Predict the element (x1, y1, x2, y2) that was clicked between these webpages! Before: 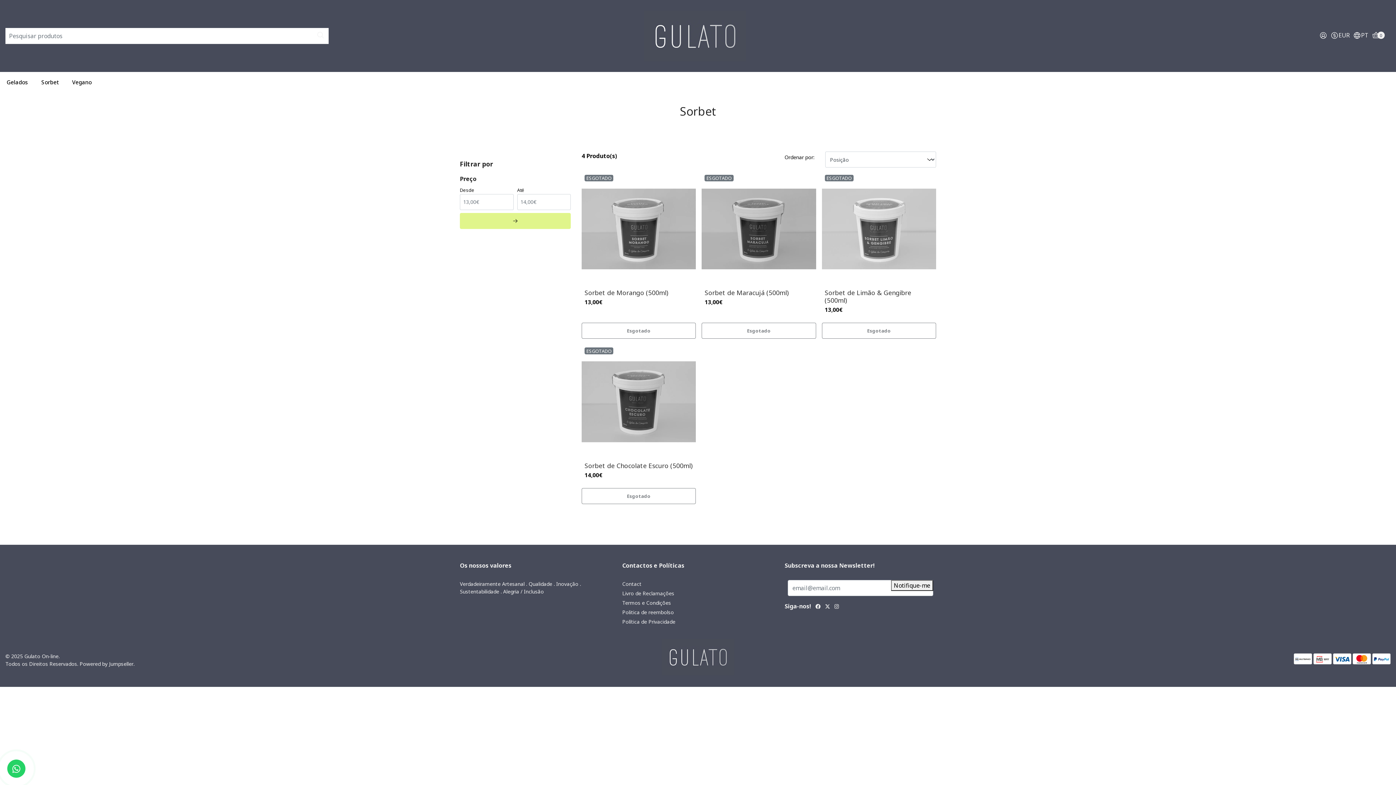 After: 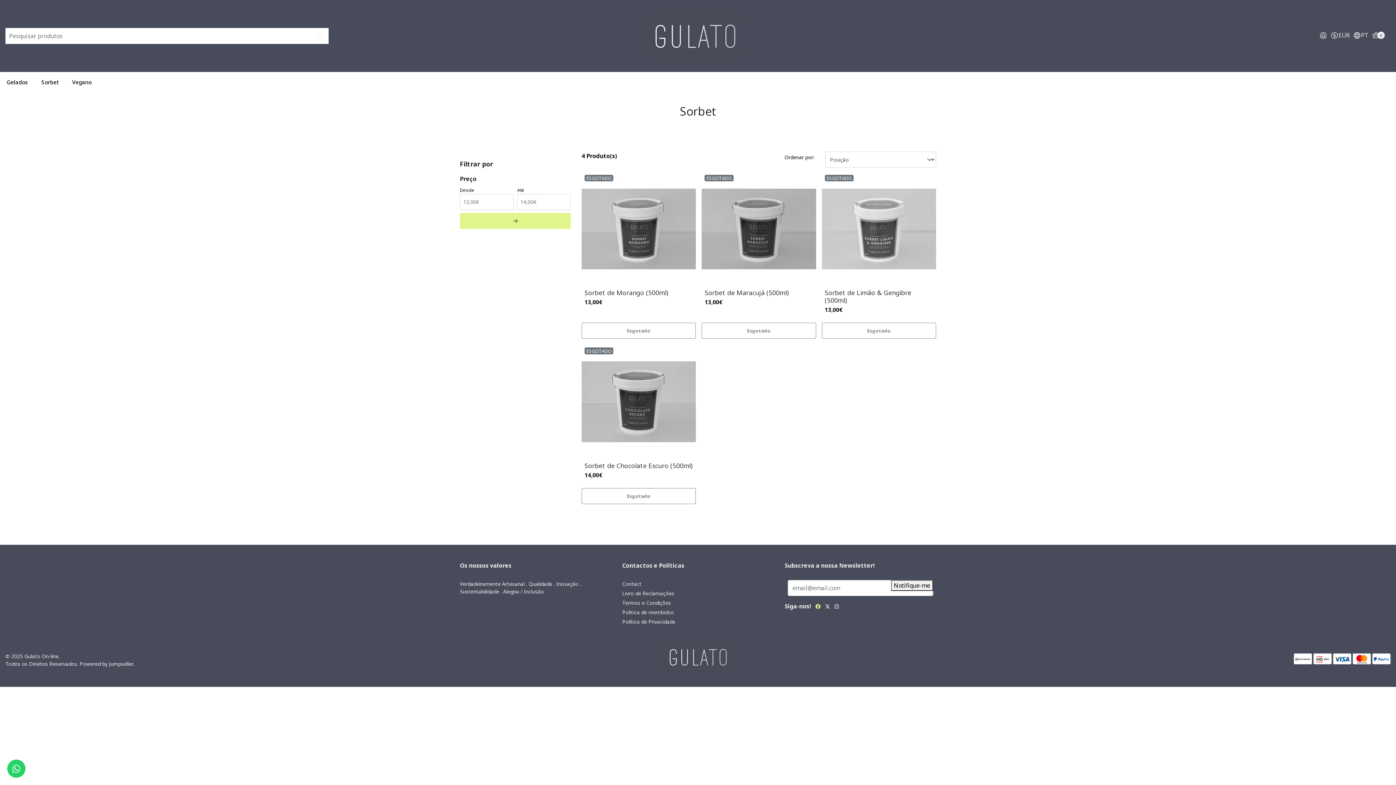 Action: bbox: (815, 602, 820, 612)